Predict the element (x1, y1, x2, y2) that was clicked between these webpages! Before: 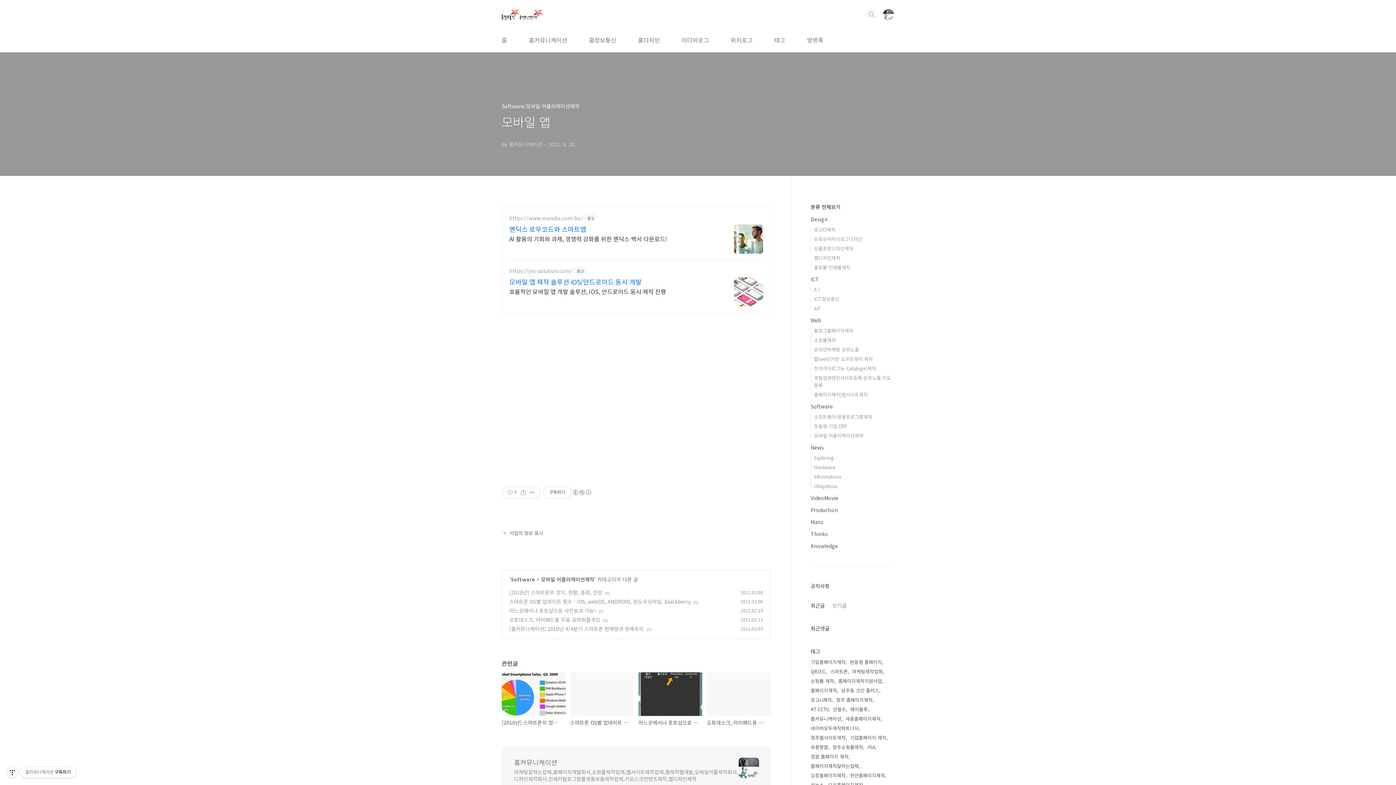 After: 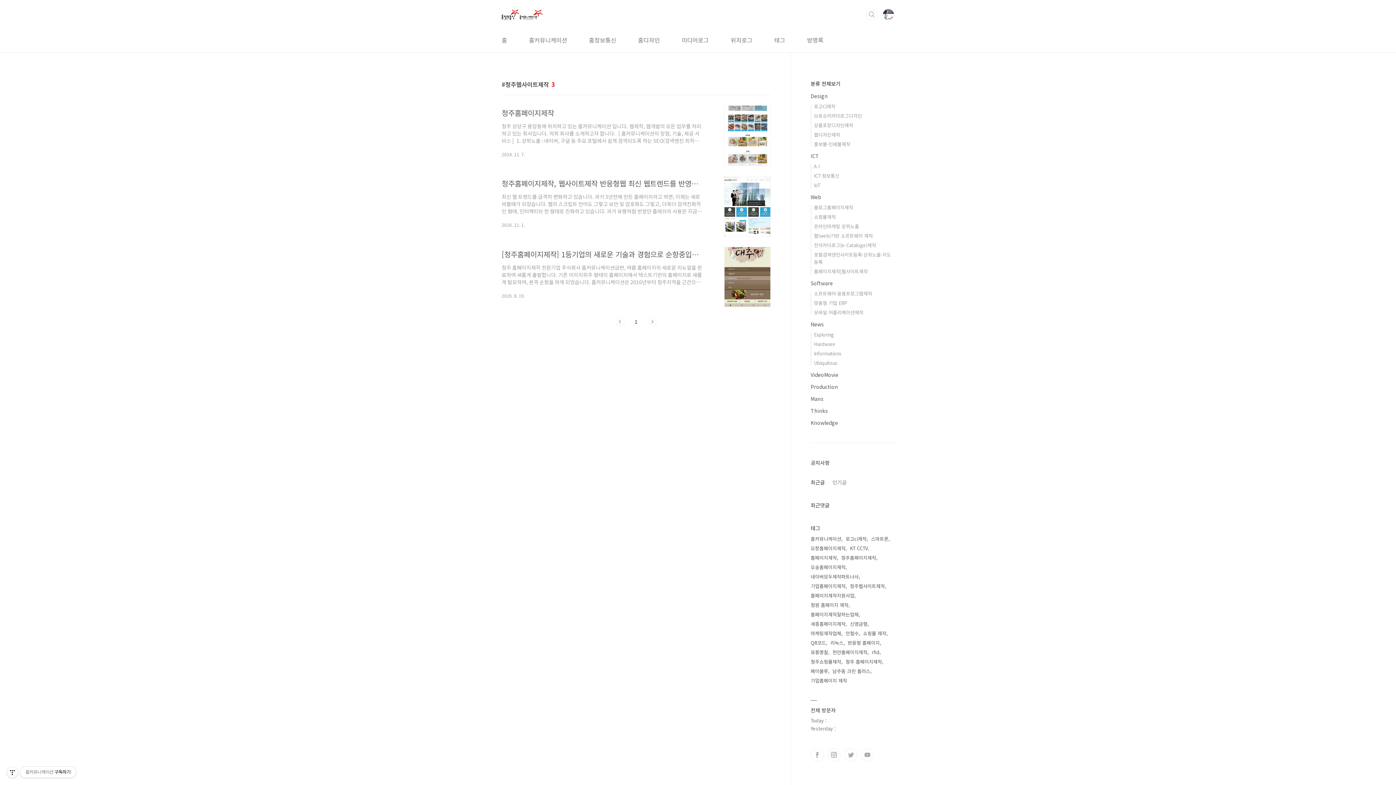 Action: bbox: (810, 733, 847, 742) label: 청주웹사이트제작